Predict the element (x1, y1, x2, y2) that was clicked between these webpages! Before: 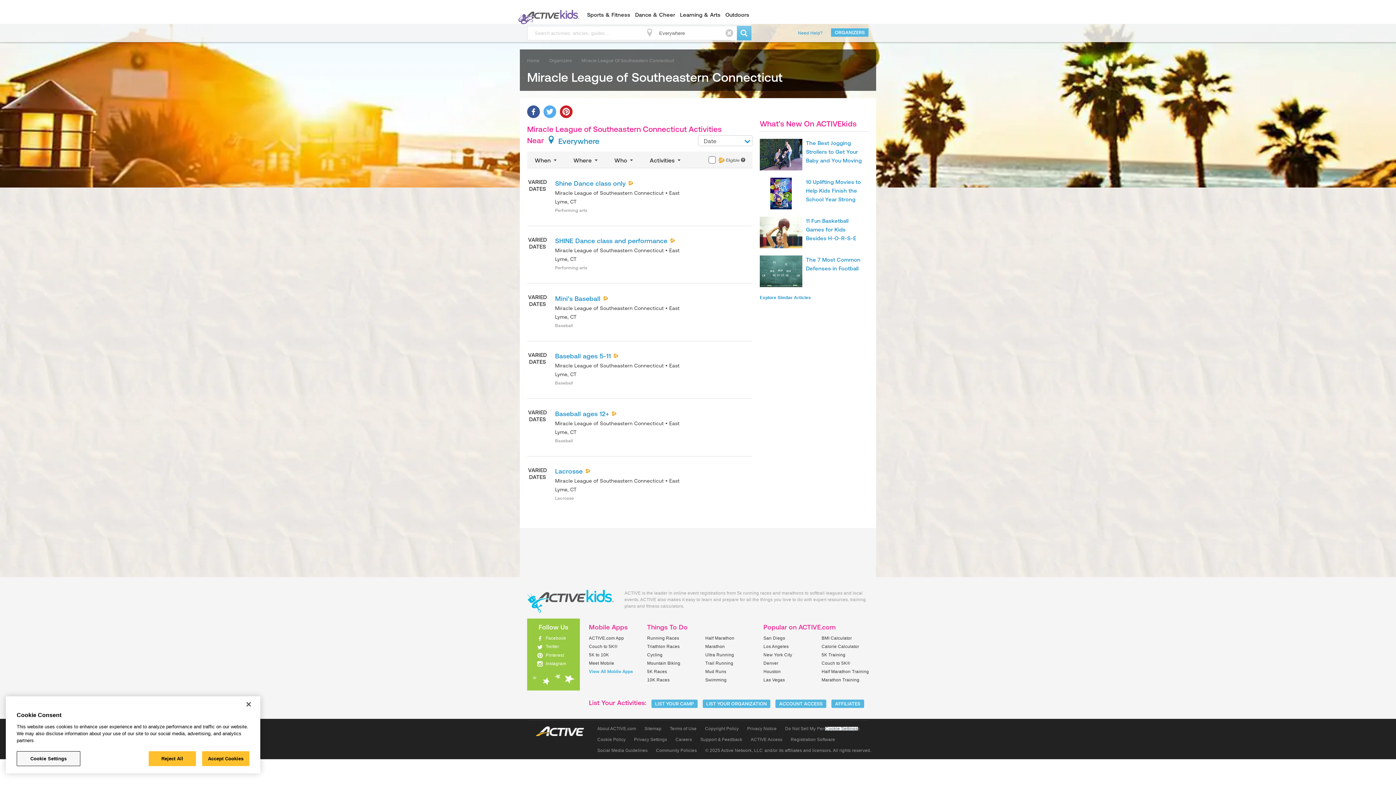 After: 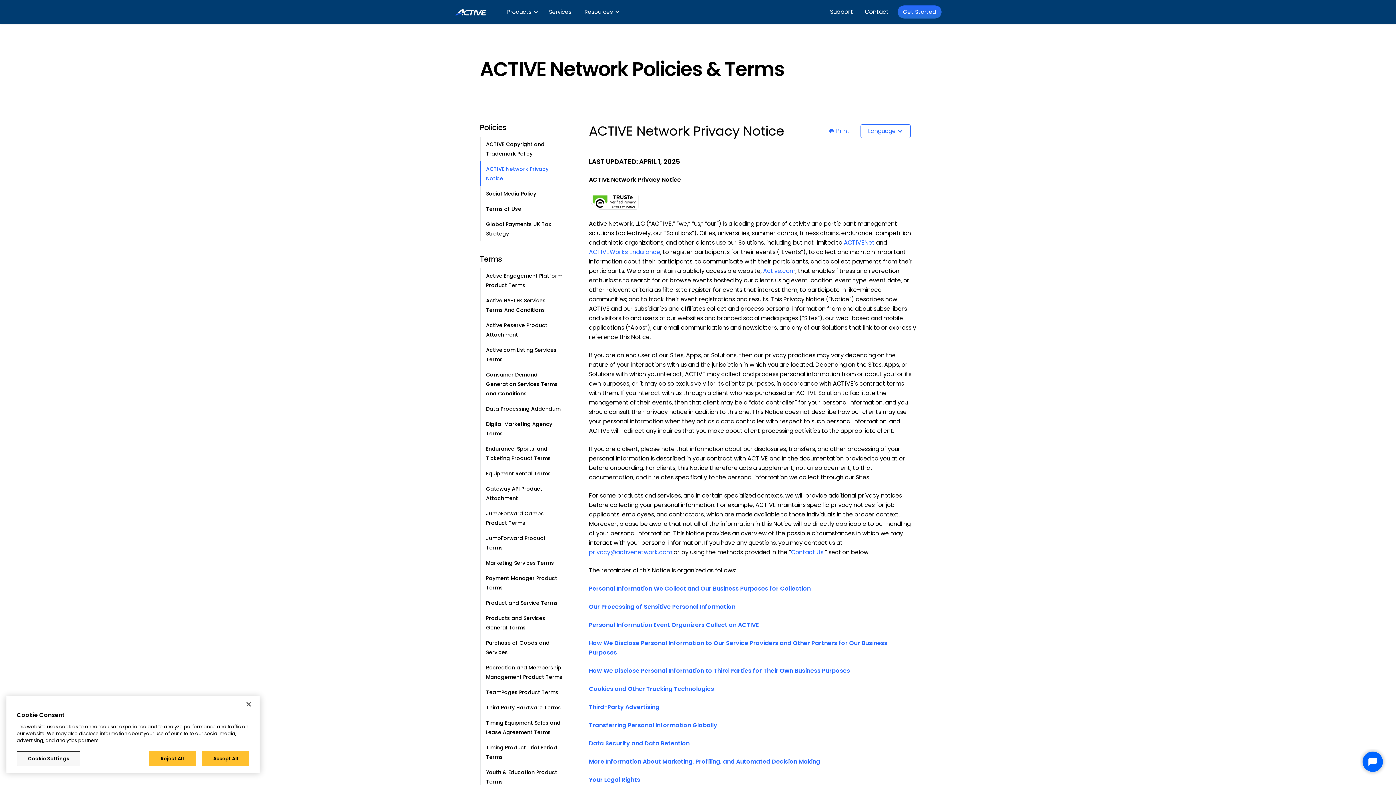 Action: label: Cookie Policy bbox: (592, 734, 629, 745)